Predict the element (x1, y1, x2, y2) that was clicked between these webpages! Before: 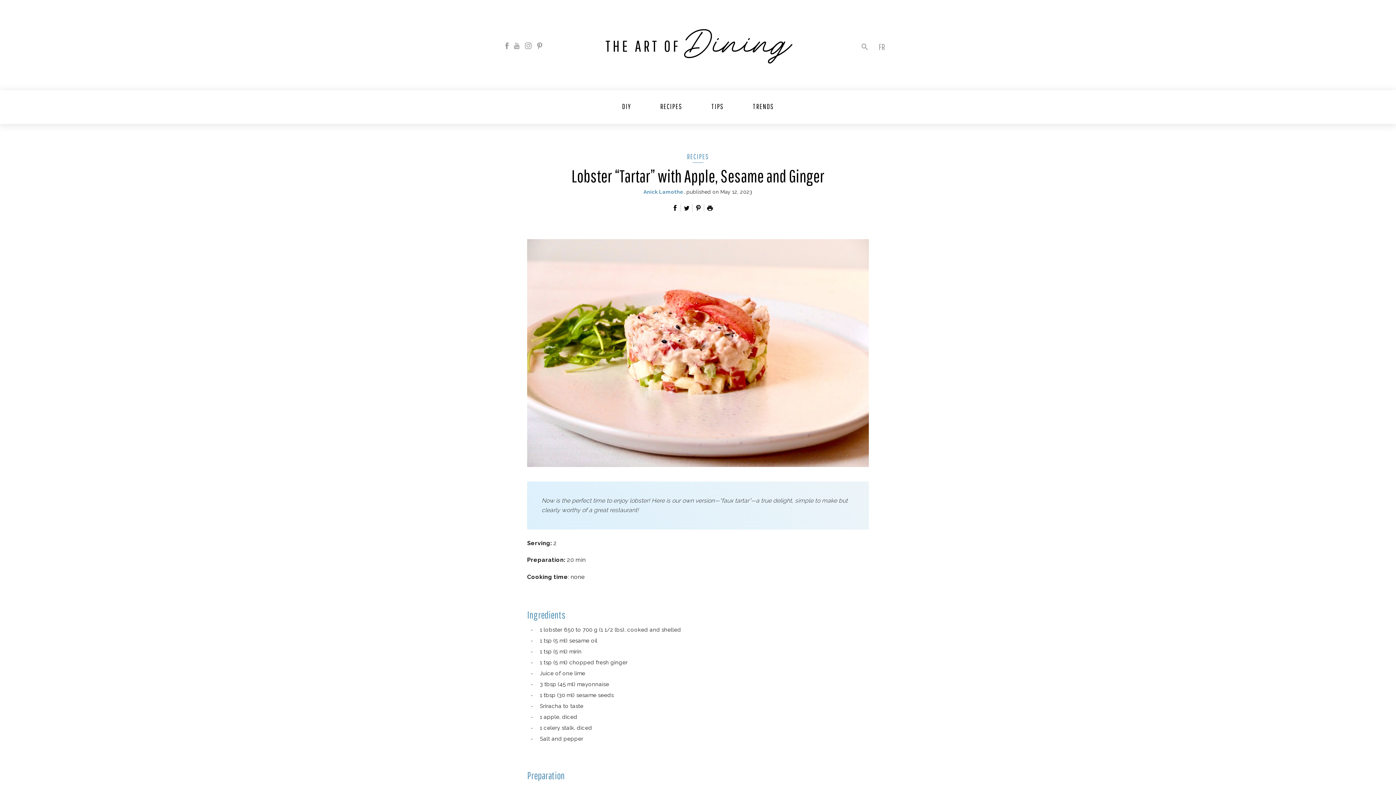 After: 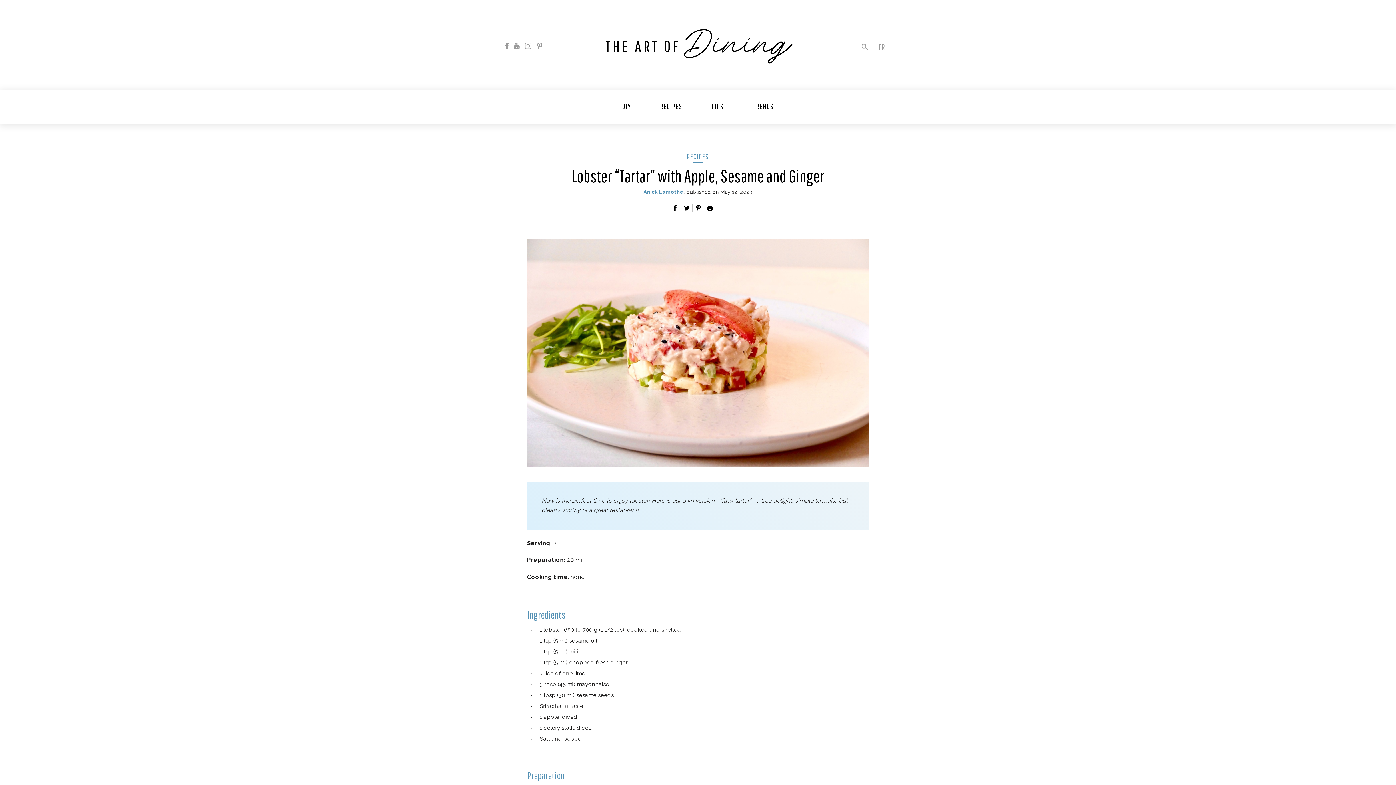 Action: bbox: (695, 205, 701, 210)